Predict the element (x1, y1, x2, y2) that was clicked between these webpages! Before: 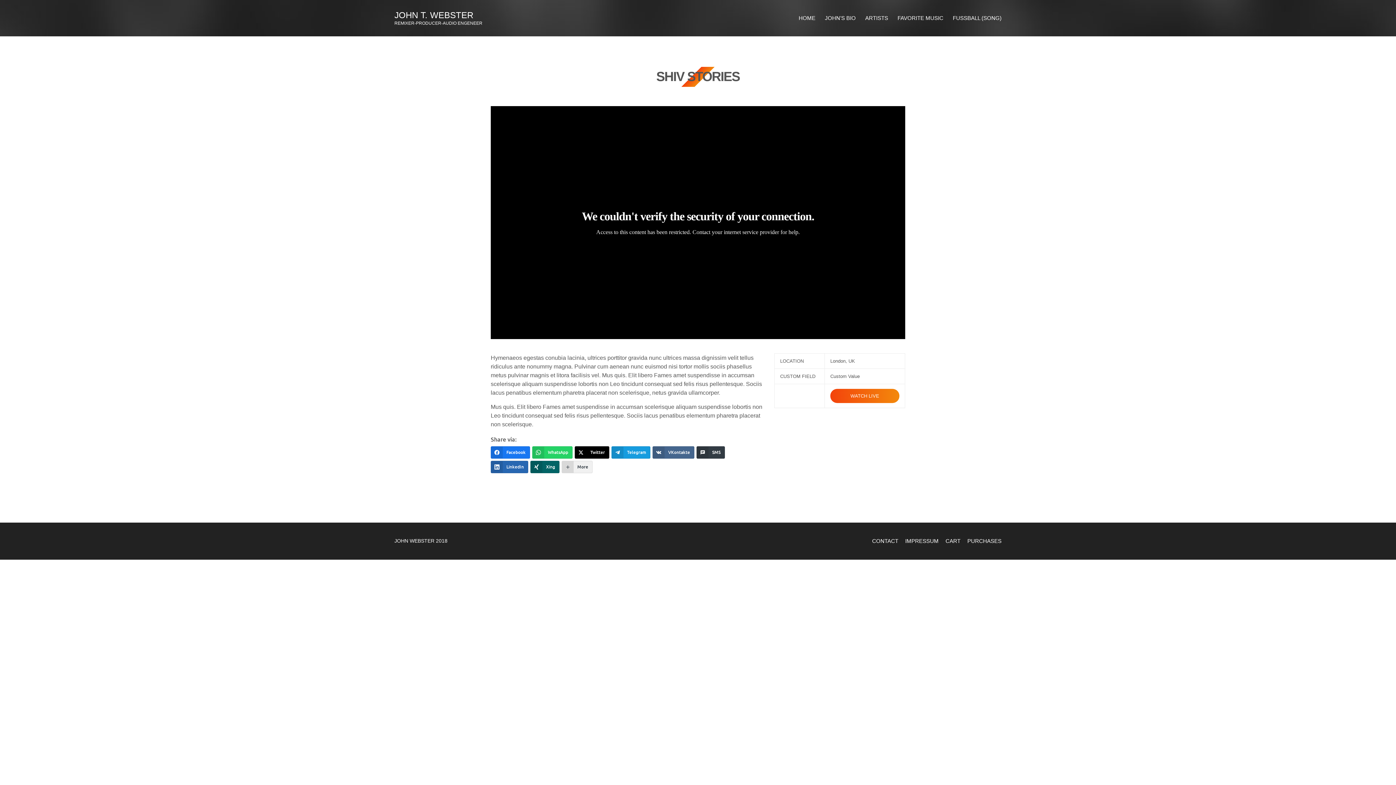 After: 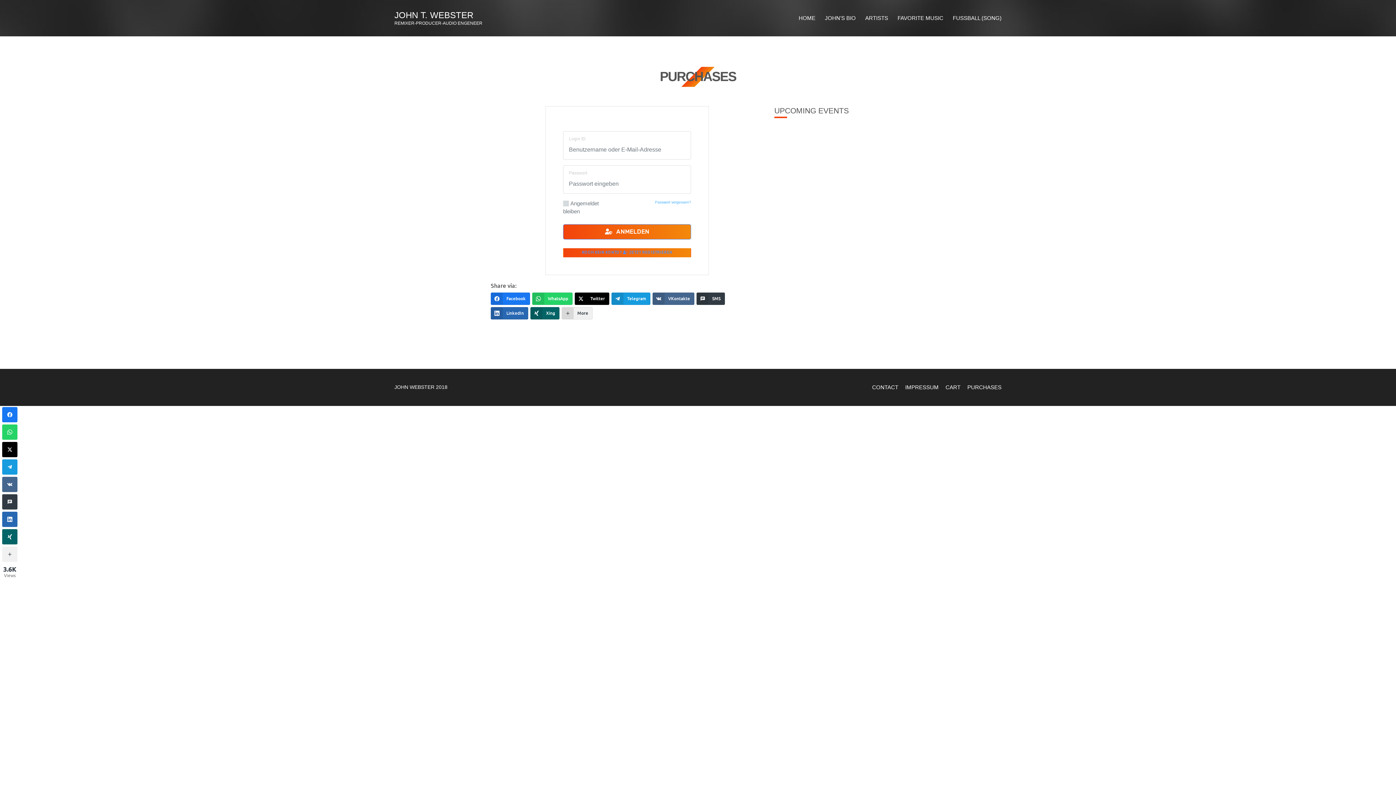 Action: label: PURCHASES bbox: (967, 538, 1001, 544)